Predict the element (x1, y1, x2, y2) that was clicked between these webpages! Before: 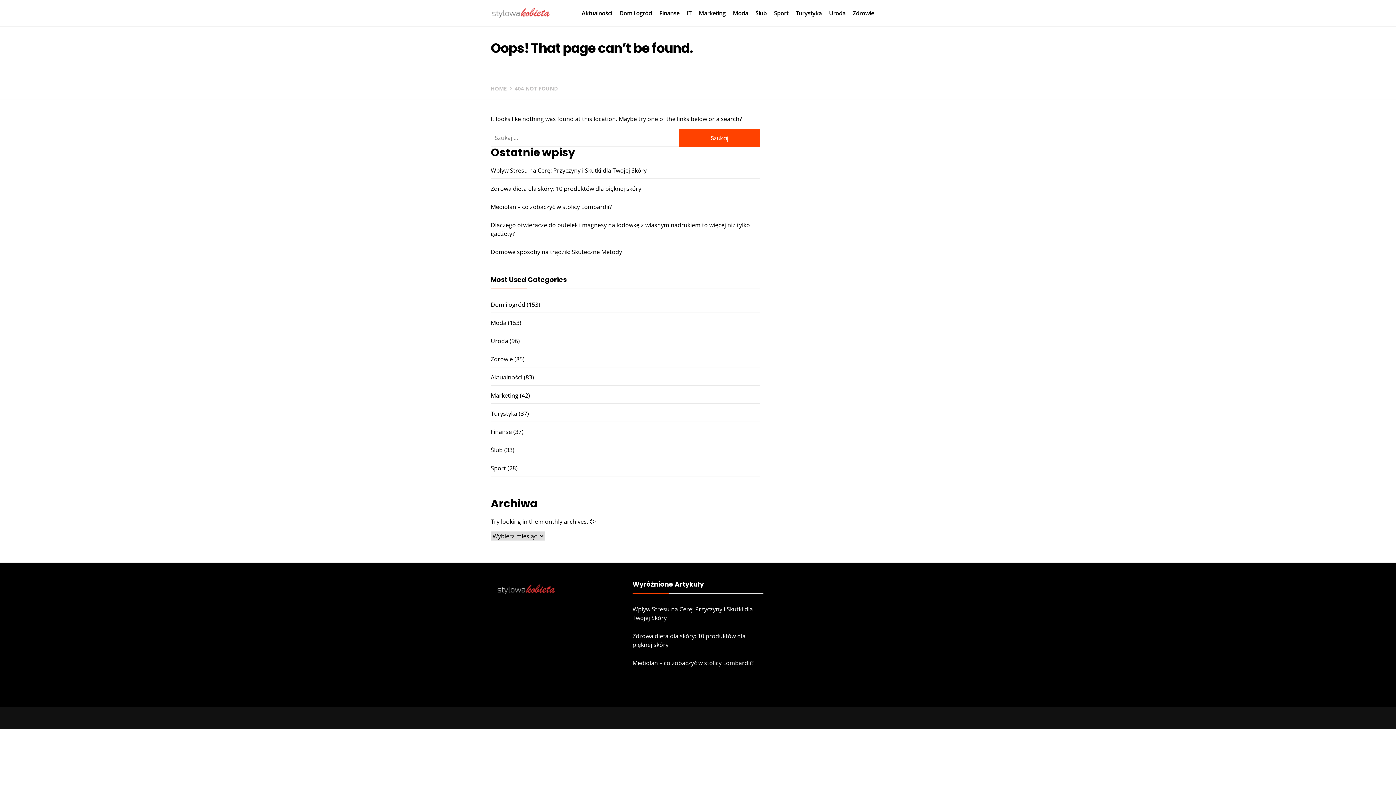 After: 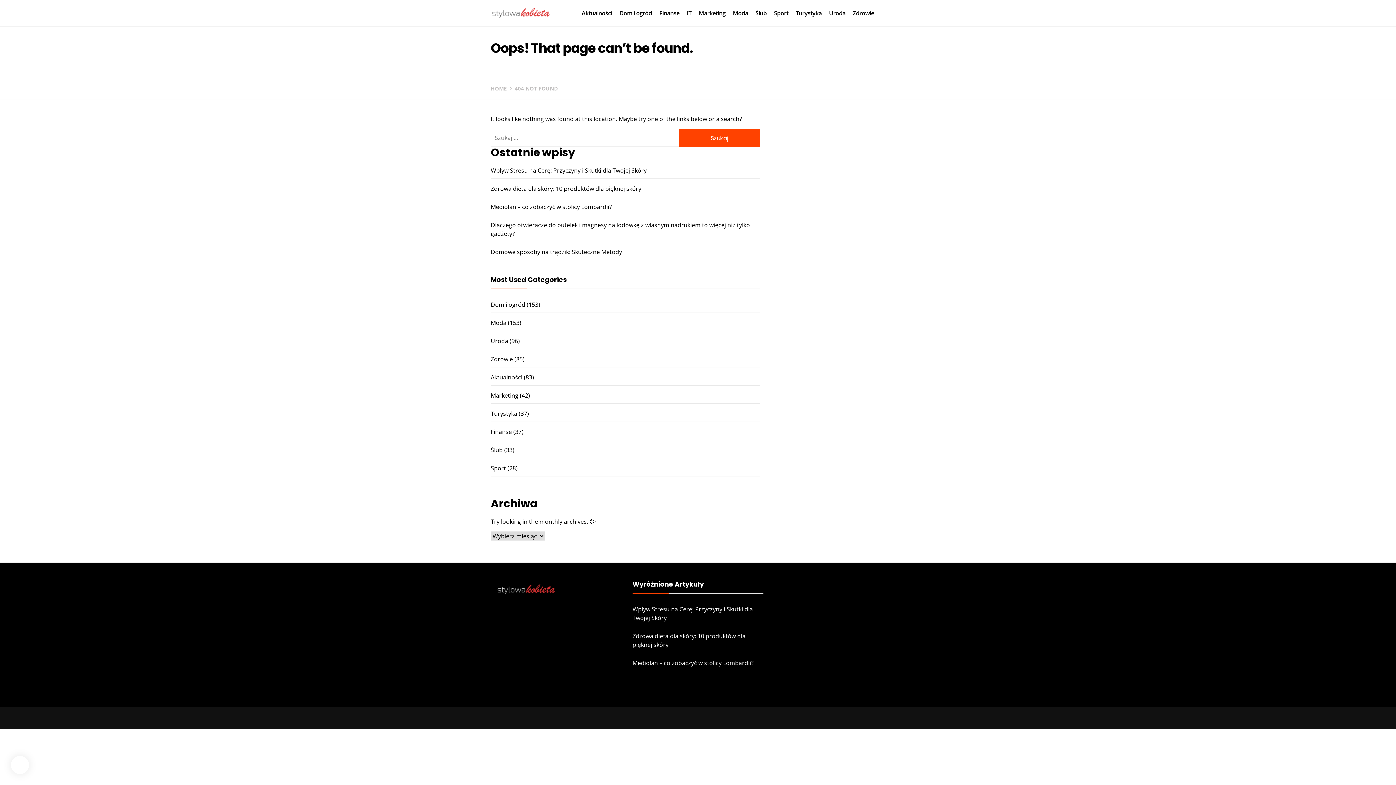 Action: bbox: (10, 760, 29, 778)